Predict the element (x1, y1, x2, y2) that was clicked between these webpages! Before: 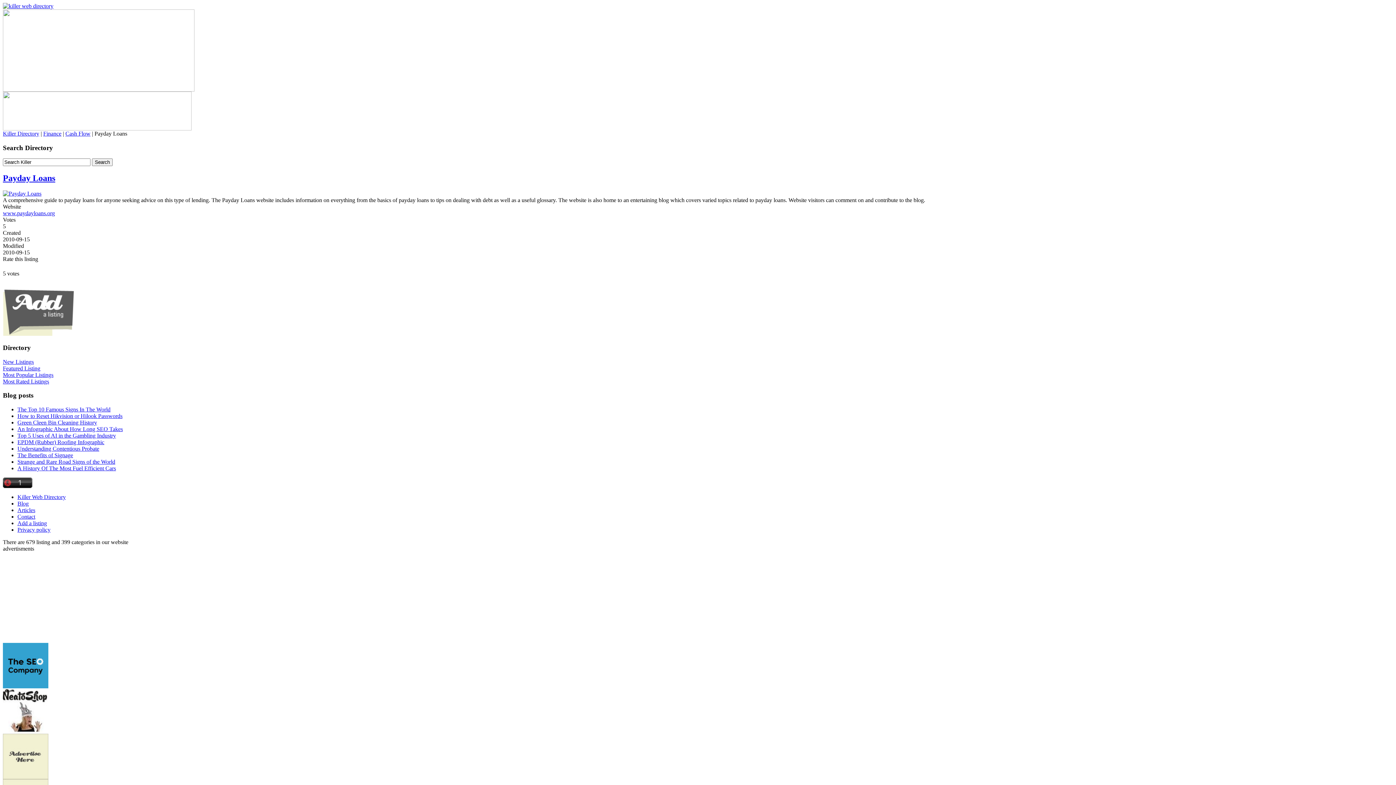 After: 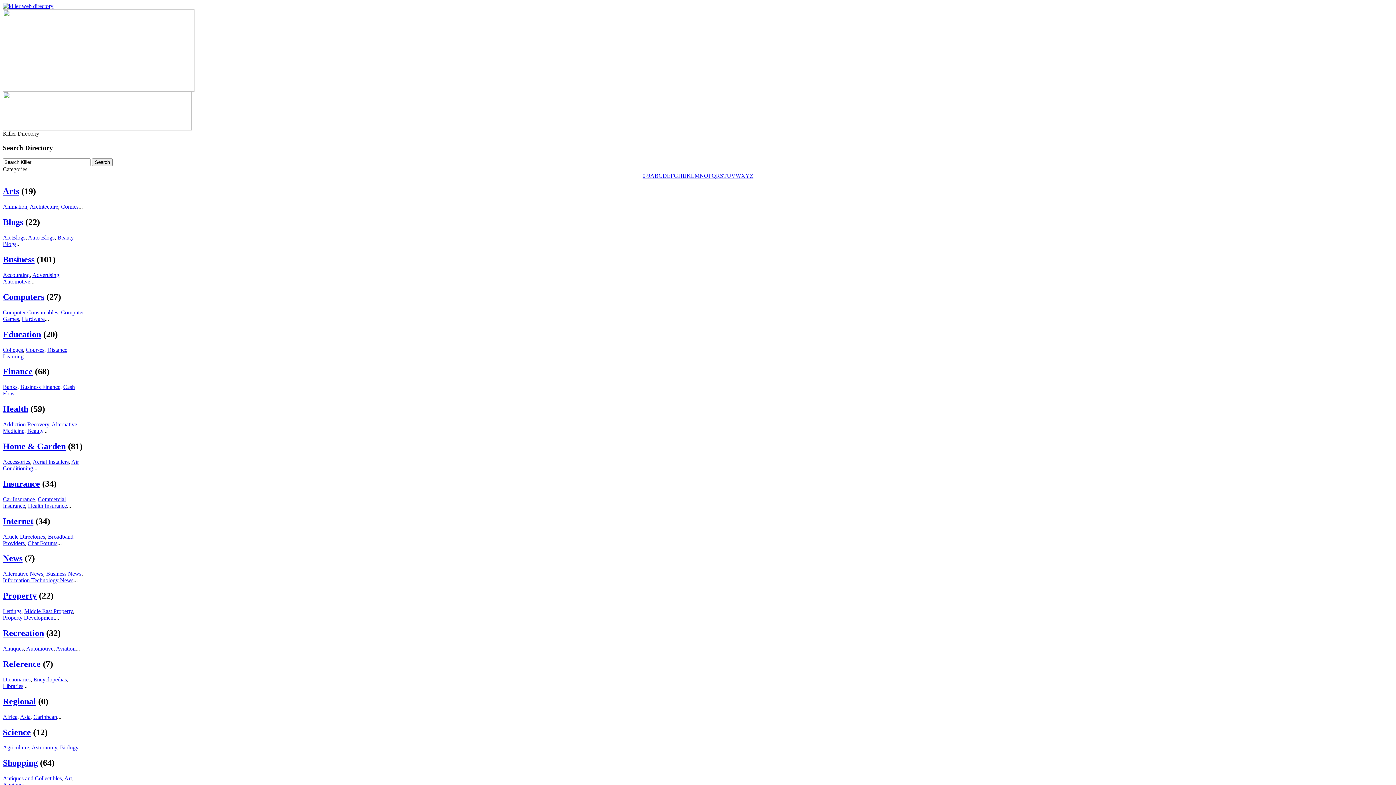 Action: bbox: (2, 130, 39, 136) label: Killer Directory